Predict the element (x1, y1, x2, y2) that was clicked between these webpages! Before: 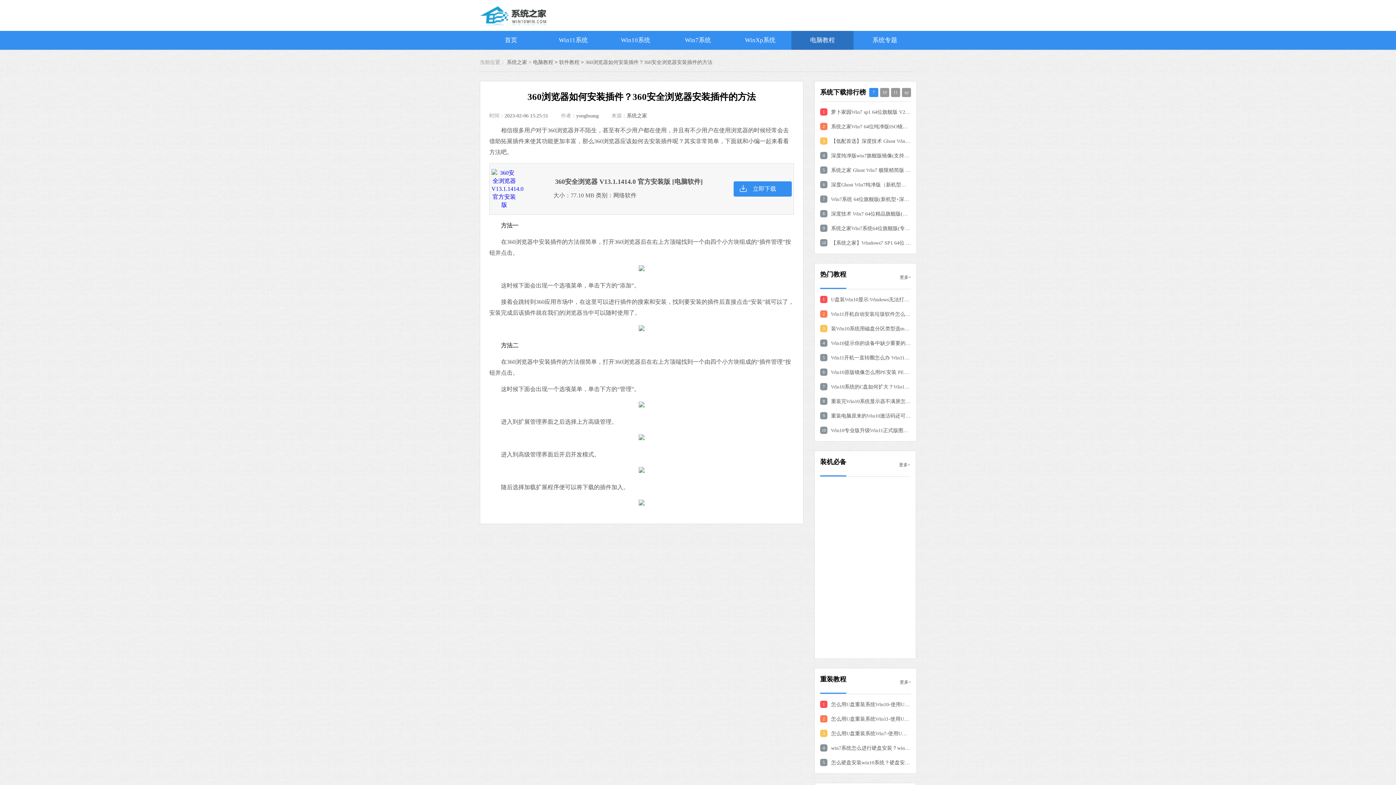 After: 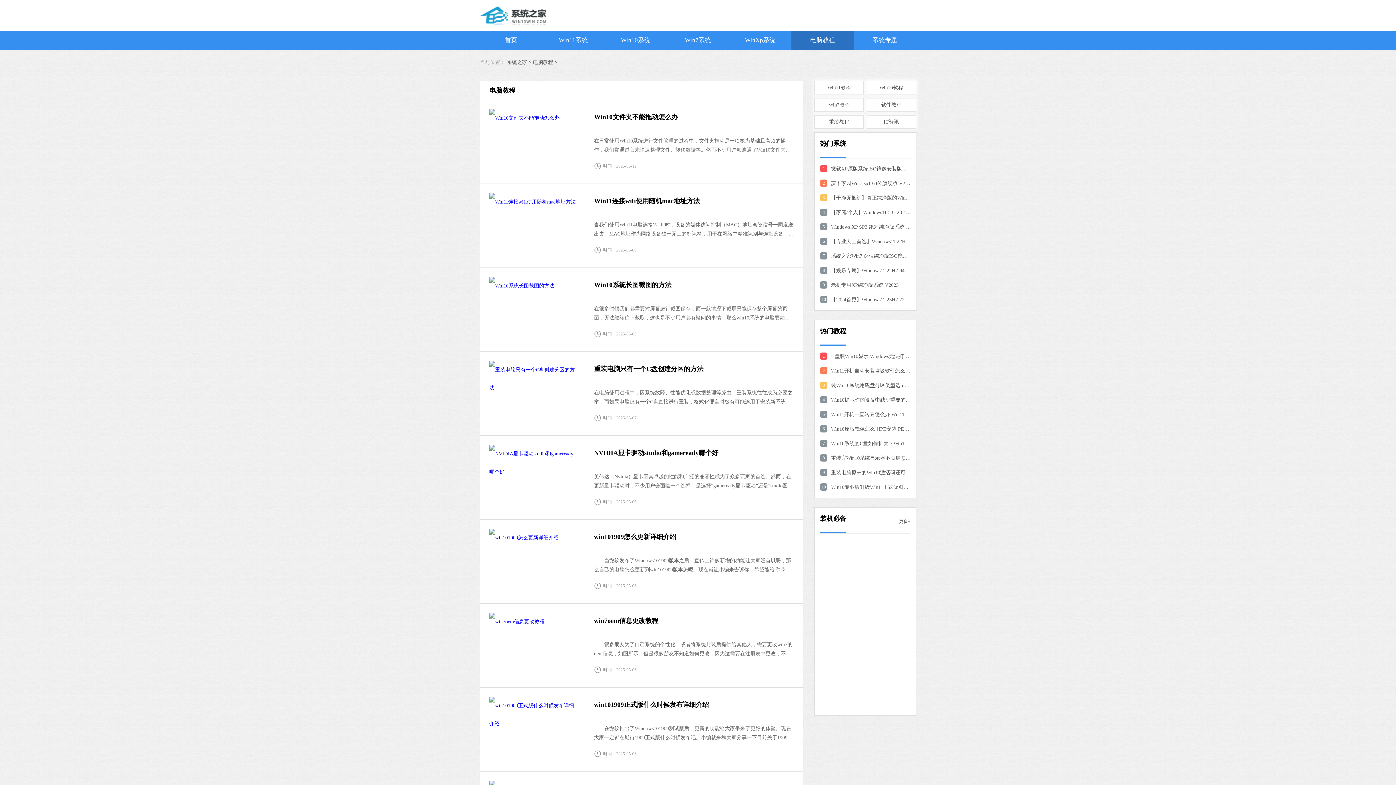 Action: label: 电脑教程 bbox: (791, 30, 853, 49)